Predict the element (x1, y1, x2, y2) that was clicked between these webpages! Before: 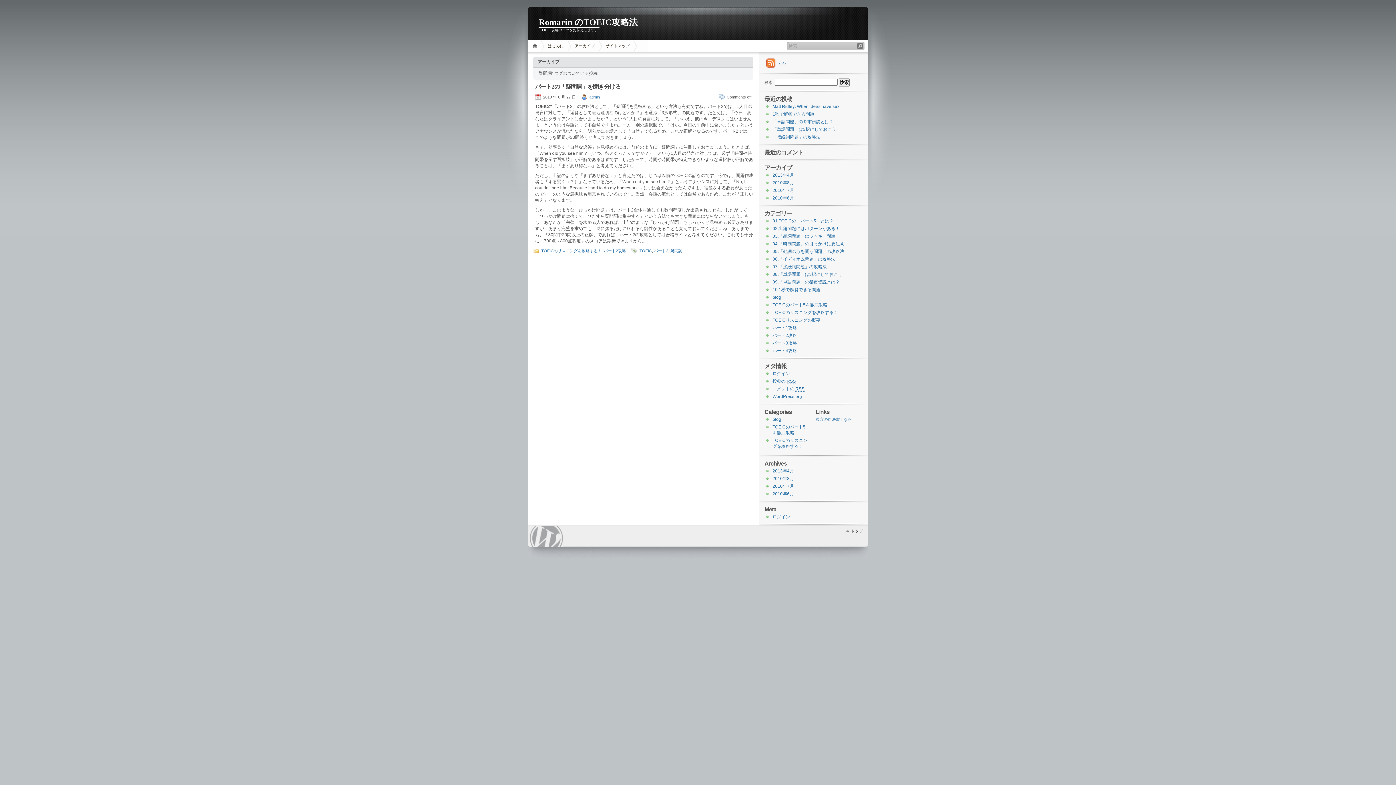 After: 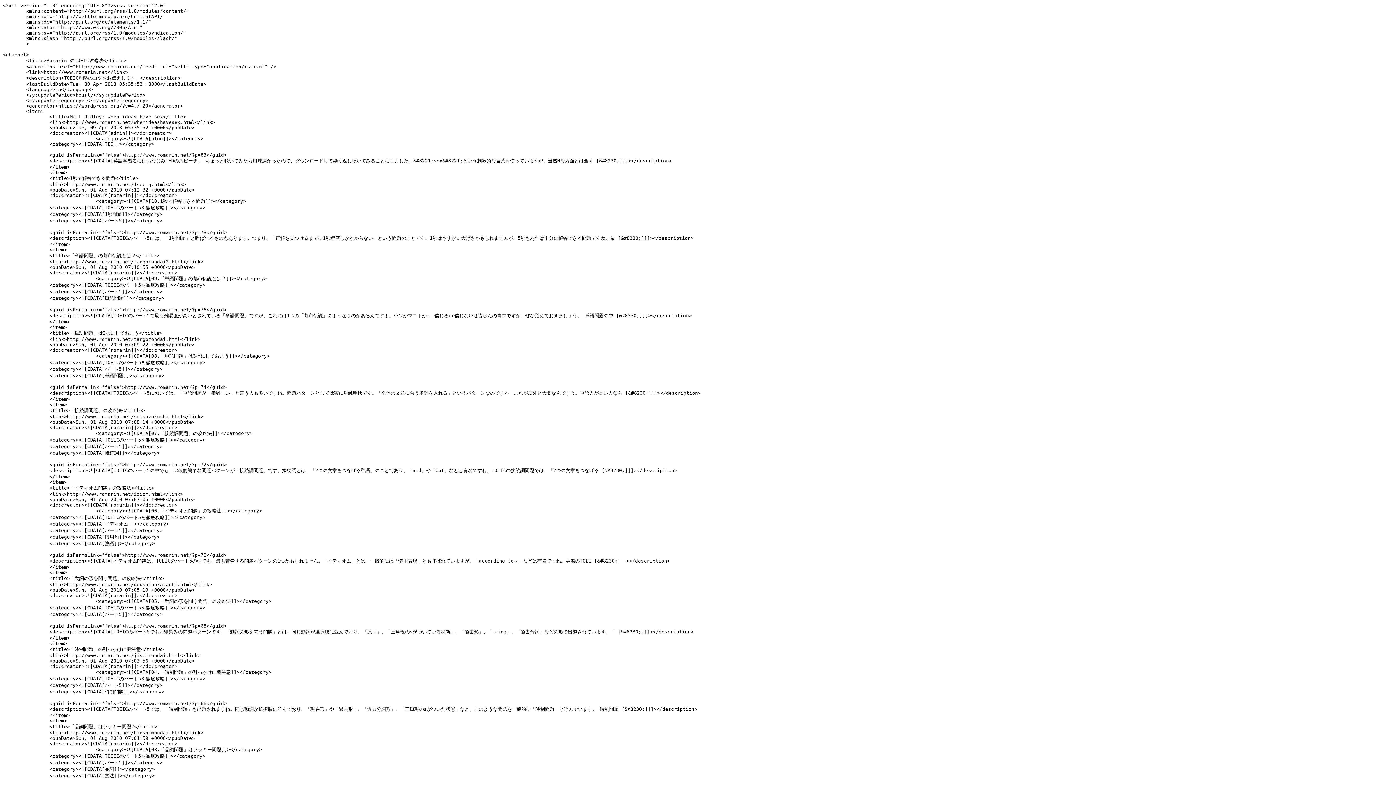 Action: label: 投稿の RSS bbox: (772, 378, 796, 384)